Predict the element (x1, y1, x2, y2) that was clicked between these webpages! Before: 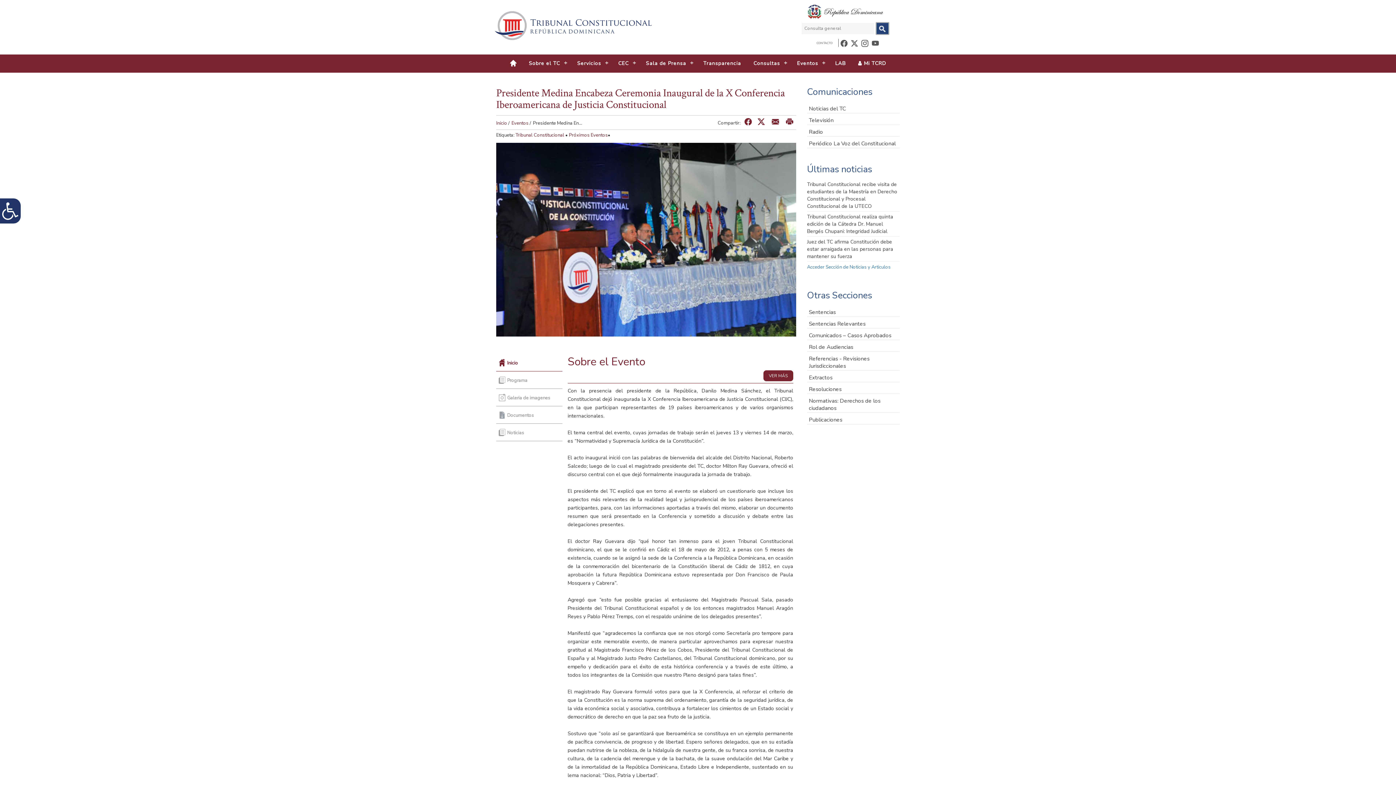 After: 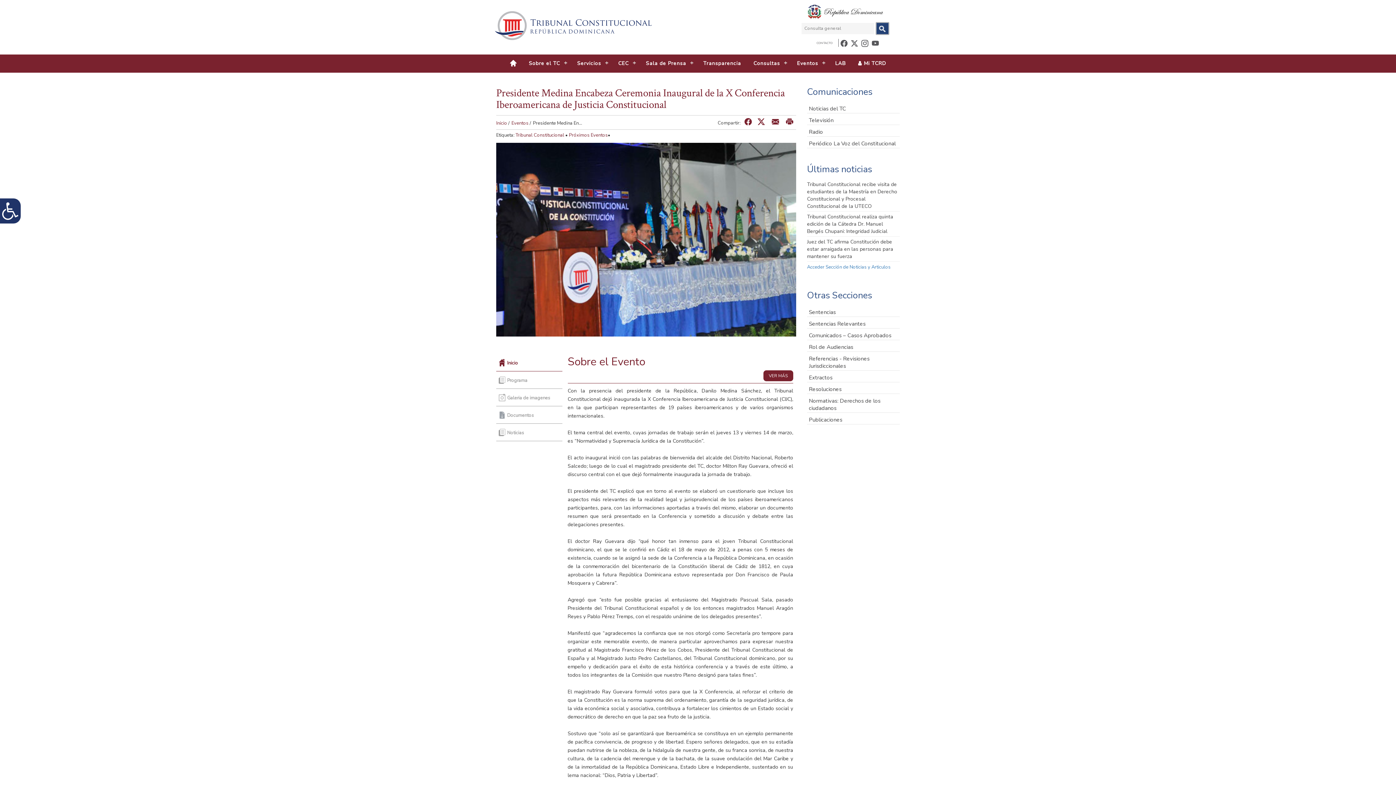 Action: bbox: (840, 39, 847, 48) label: FACEBOOK